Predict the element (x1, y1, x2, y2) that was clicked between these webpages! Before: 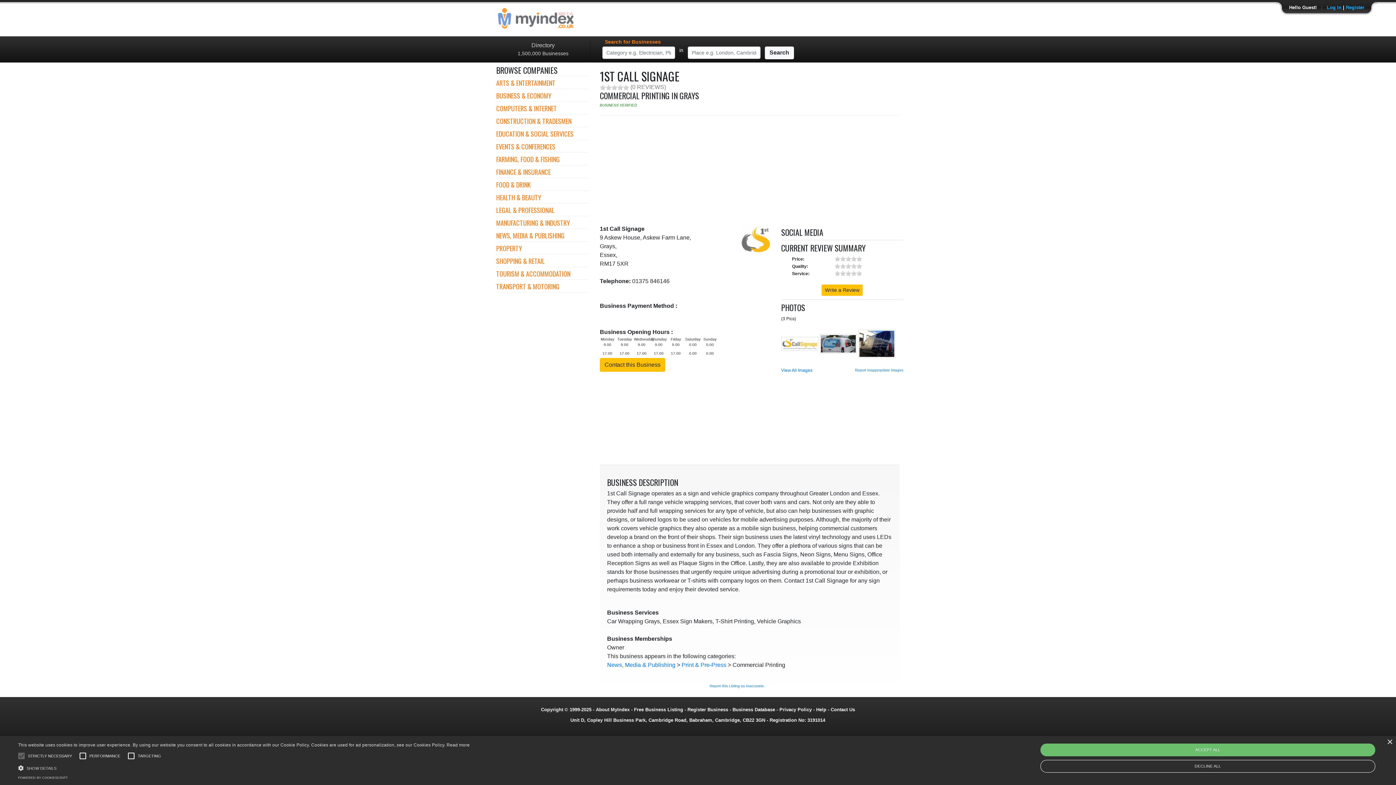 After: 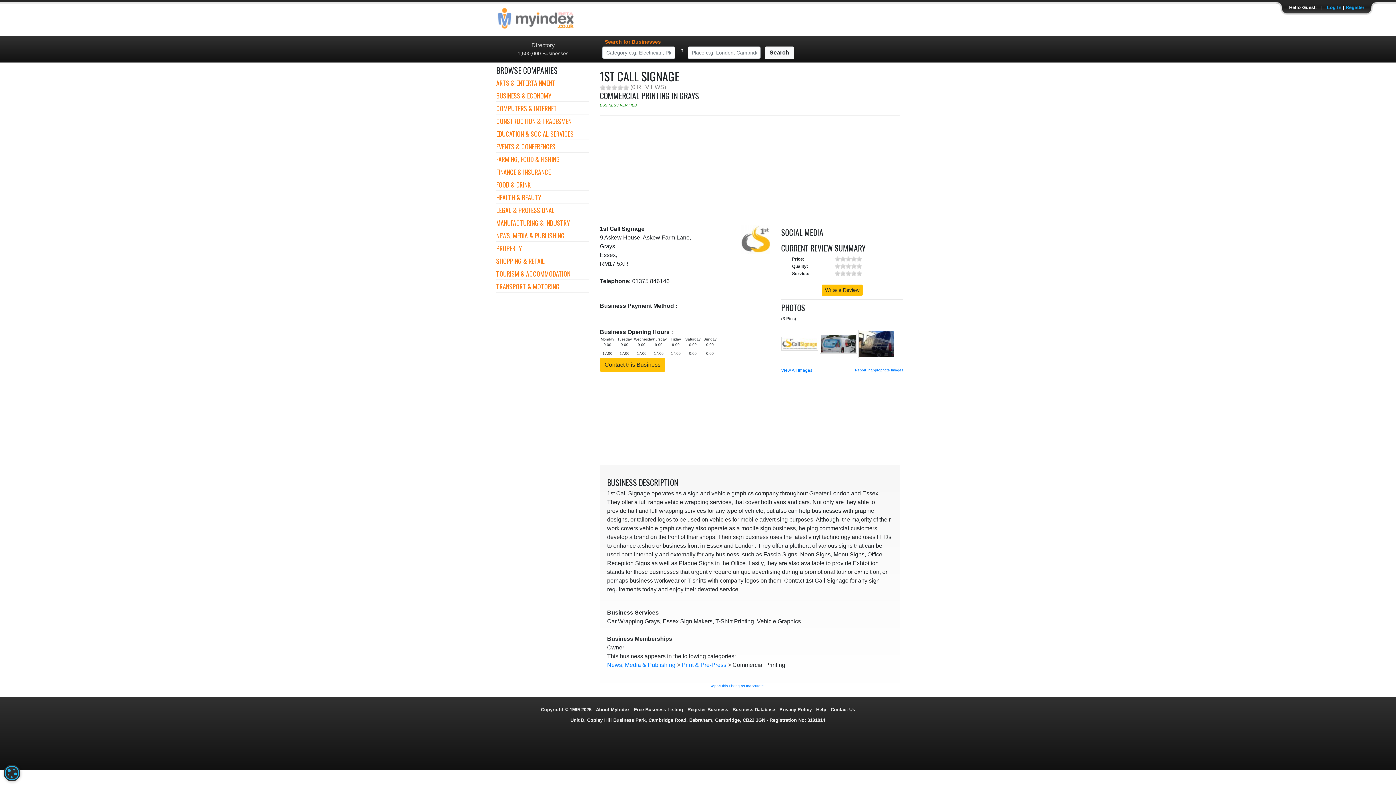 Action: label: Close bbox: (1387, 740, 1392, 745)